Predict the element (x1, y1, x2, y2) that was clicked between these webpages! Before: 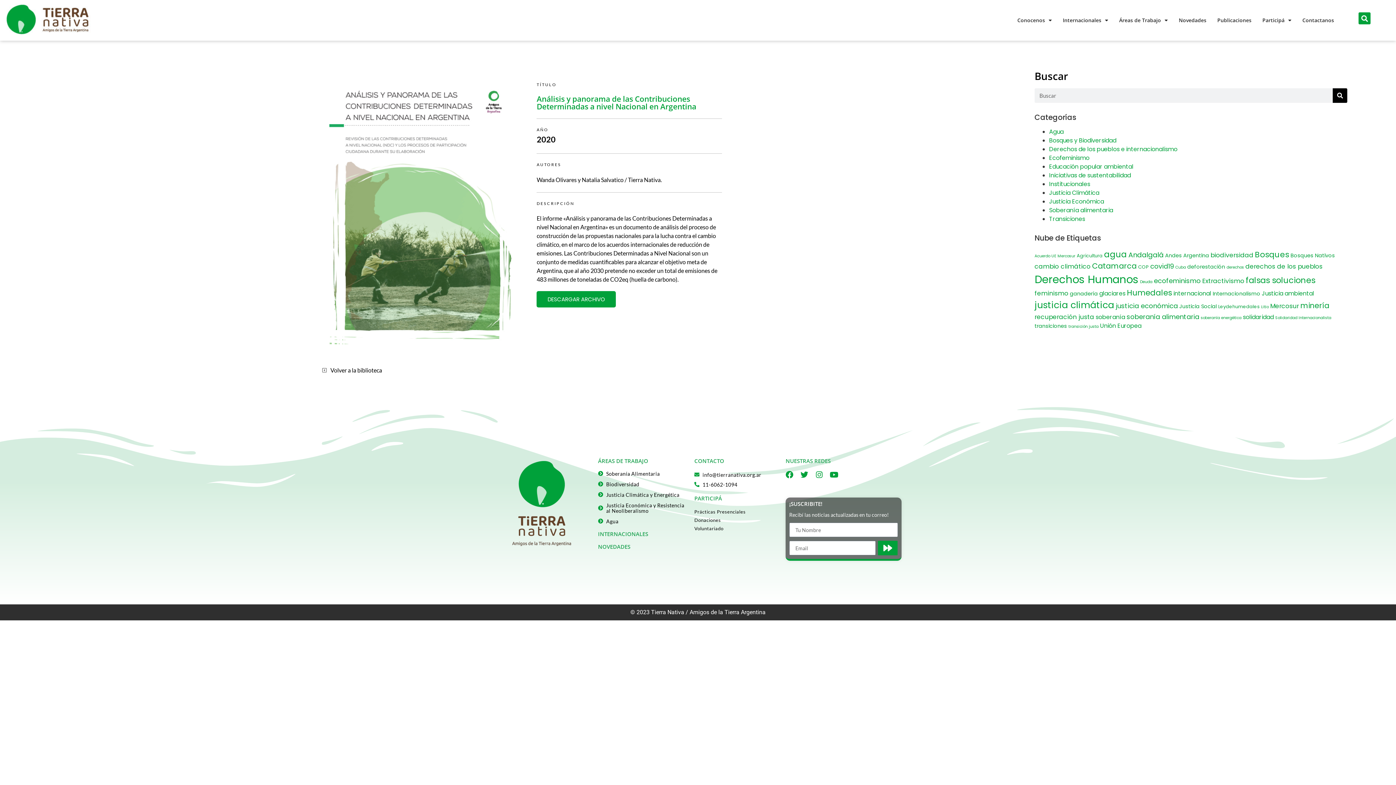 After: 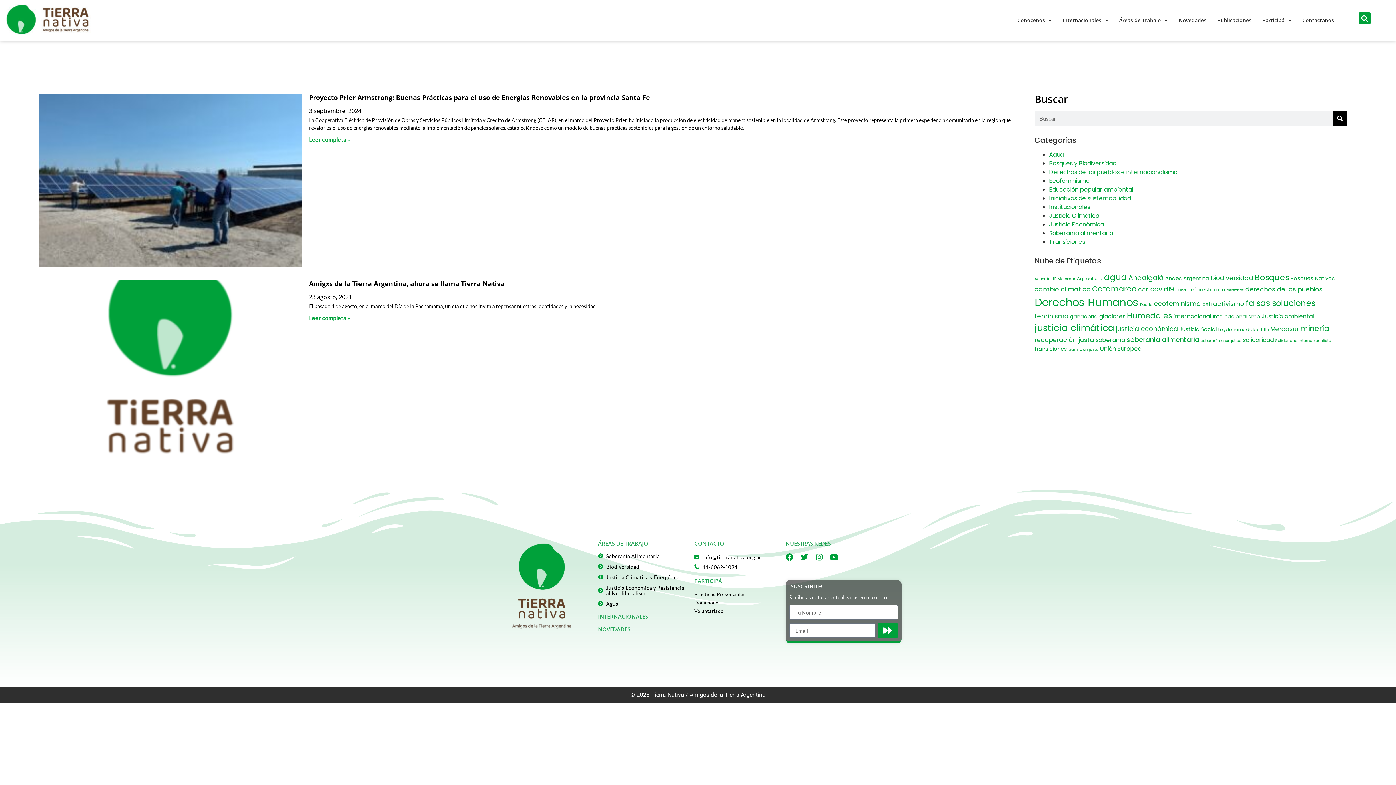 Action: bbox: (1201, 315, 1241, 320) label: soberanía energética (2 elementos)